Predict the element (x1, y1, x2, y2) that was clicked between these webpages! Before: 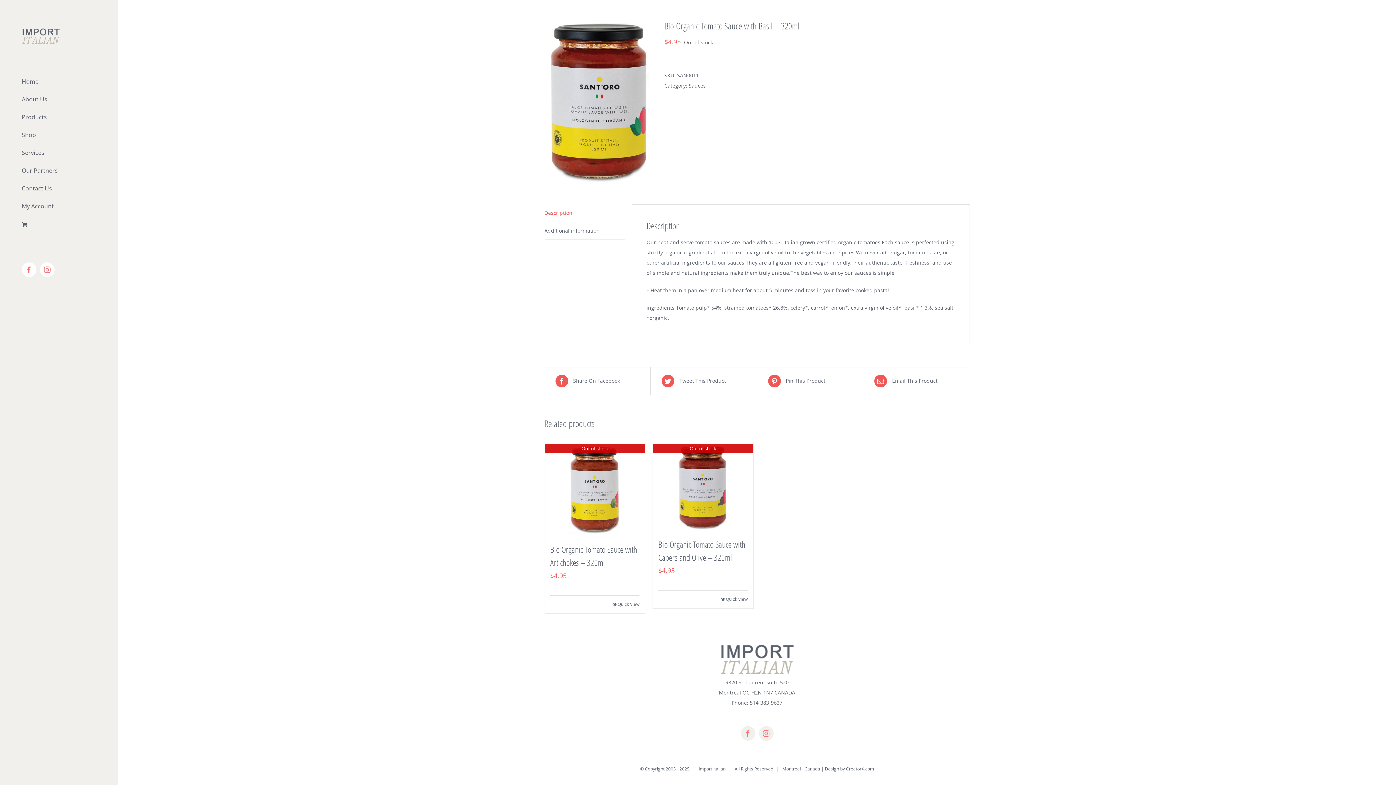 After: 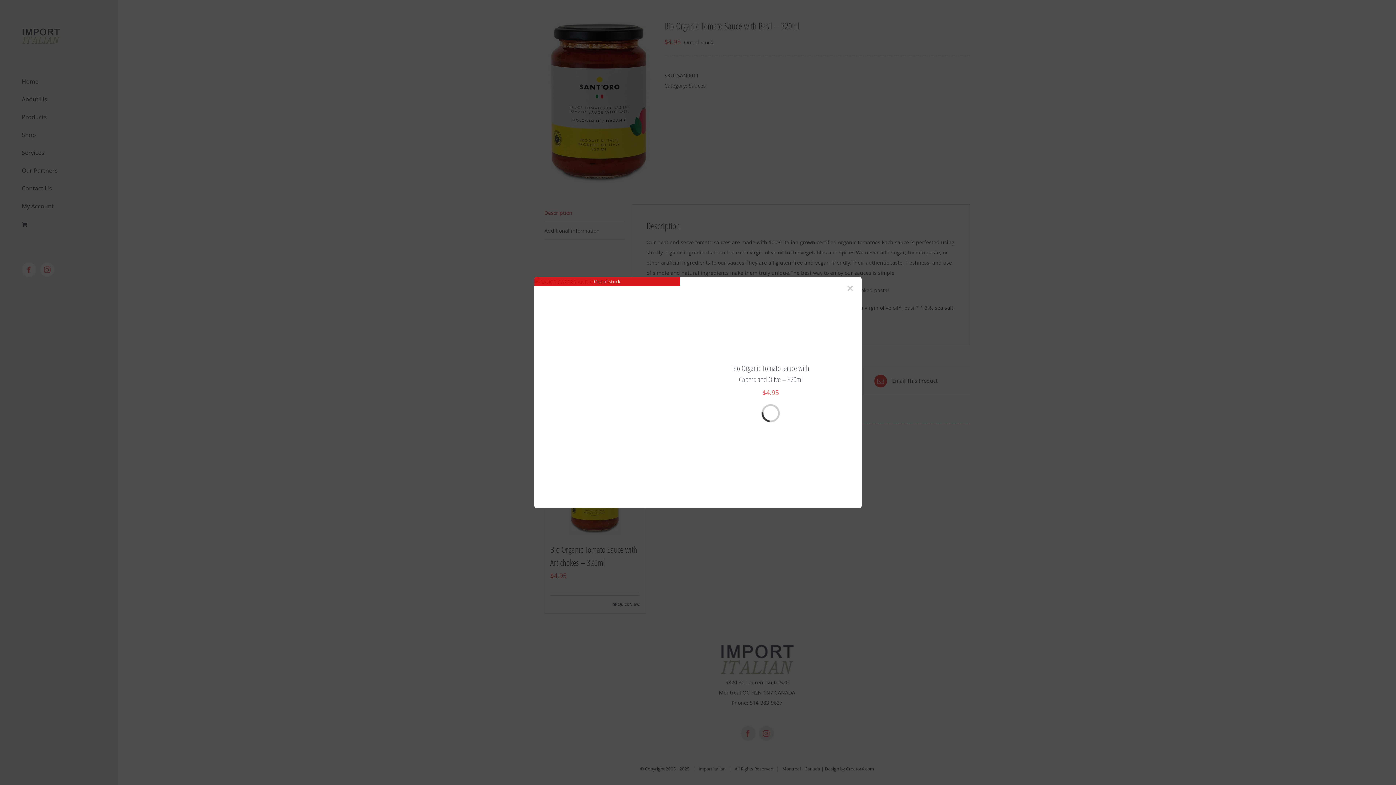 Action: bbox: (720, 596, 747, 603) label: Quick View